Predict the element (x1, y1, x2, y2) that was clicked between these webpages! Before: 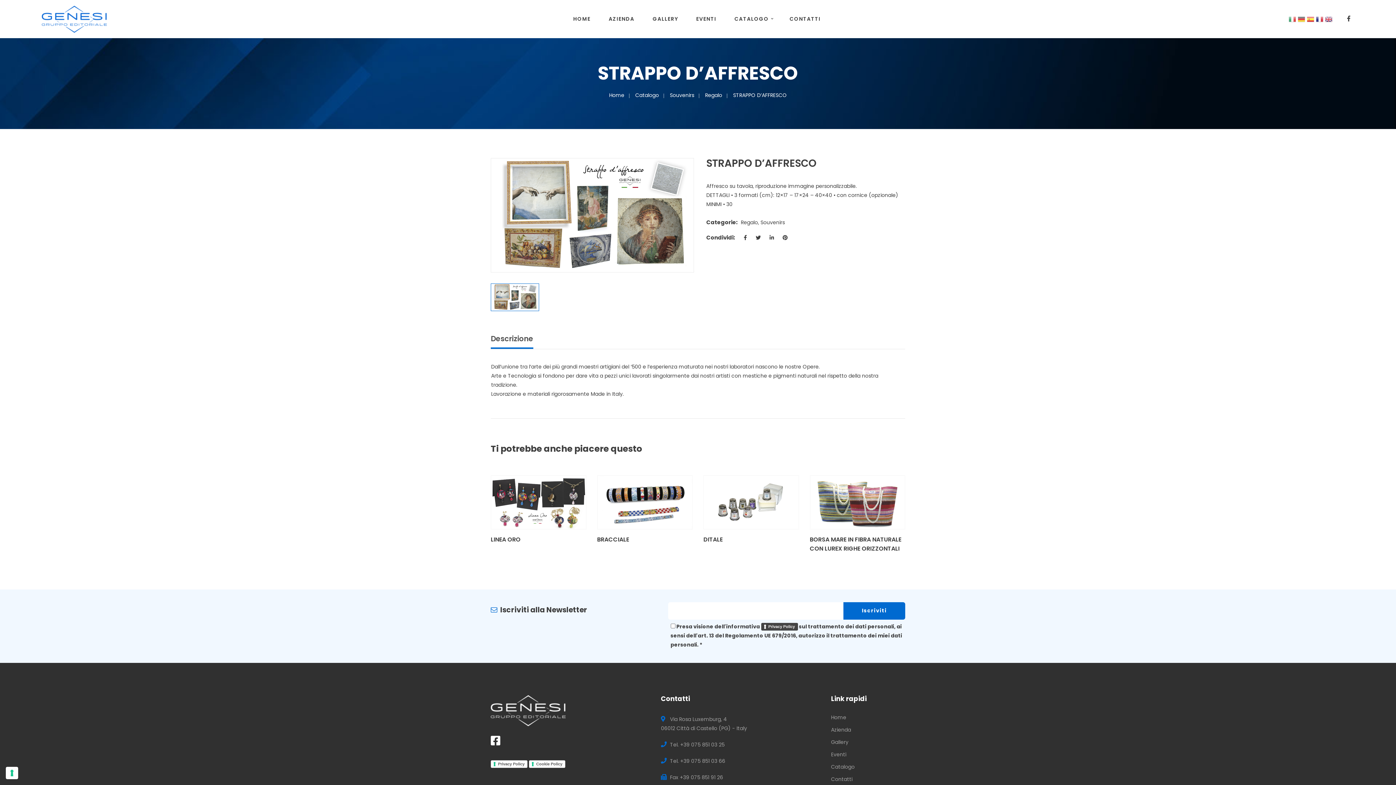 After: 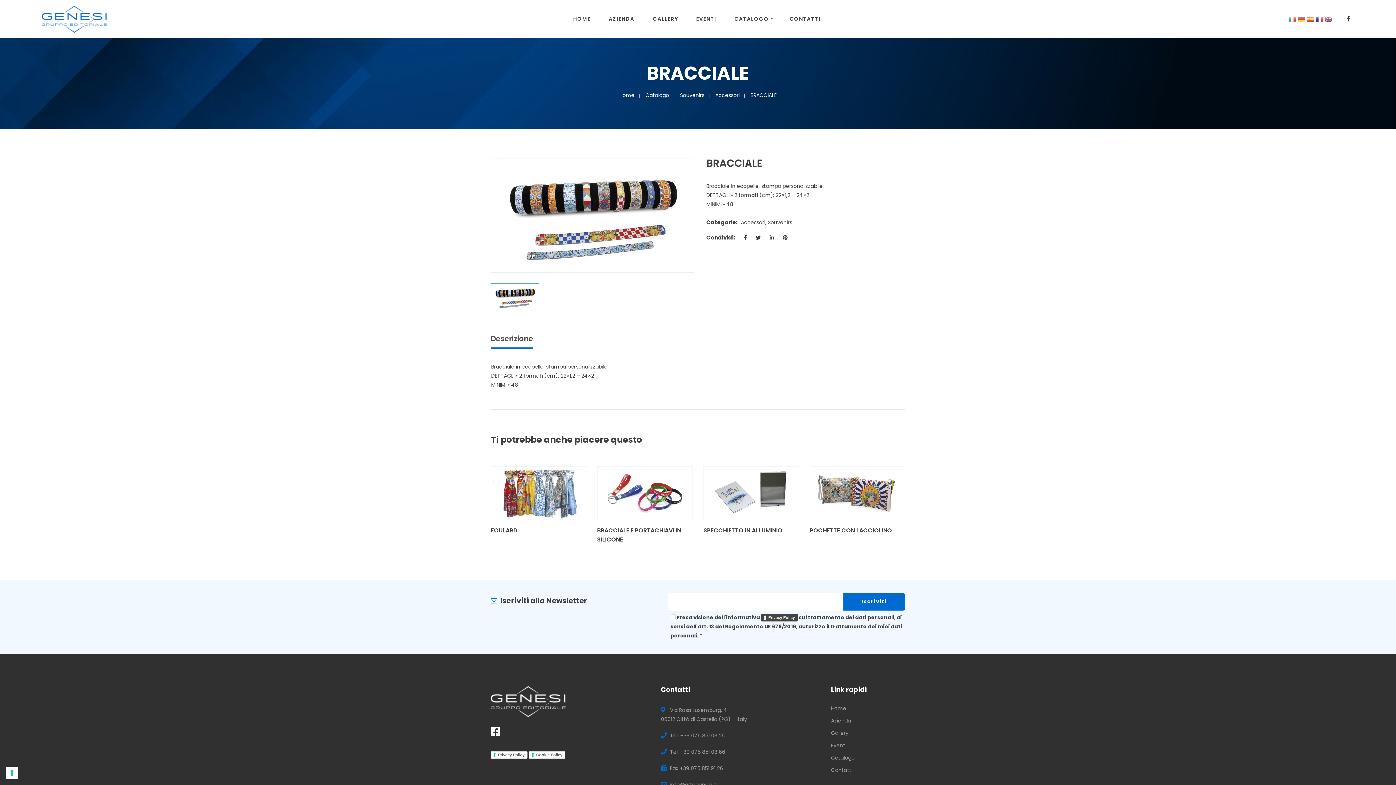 Action: label: BRACCIALE bbox: (597, 535, 692, 544)